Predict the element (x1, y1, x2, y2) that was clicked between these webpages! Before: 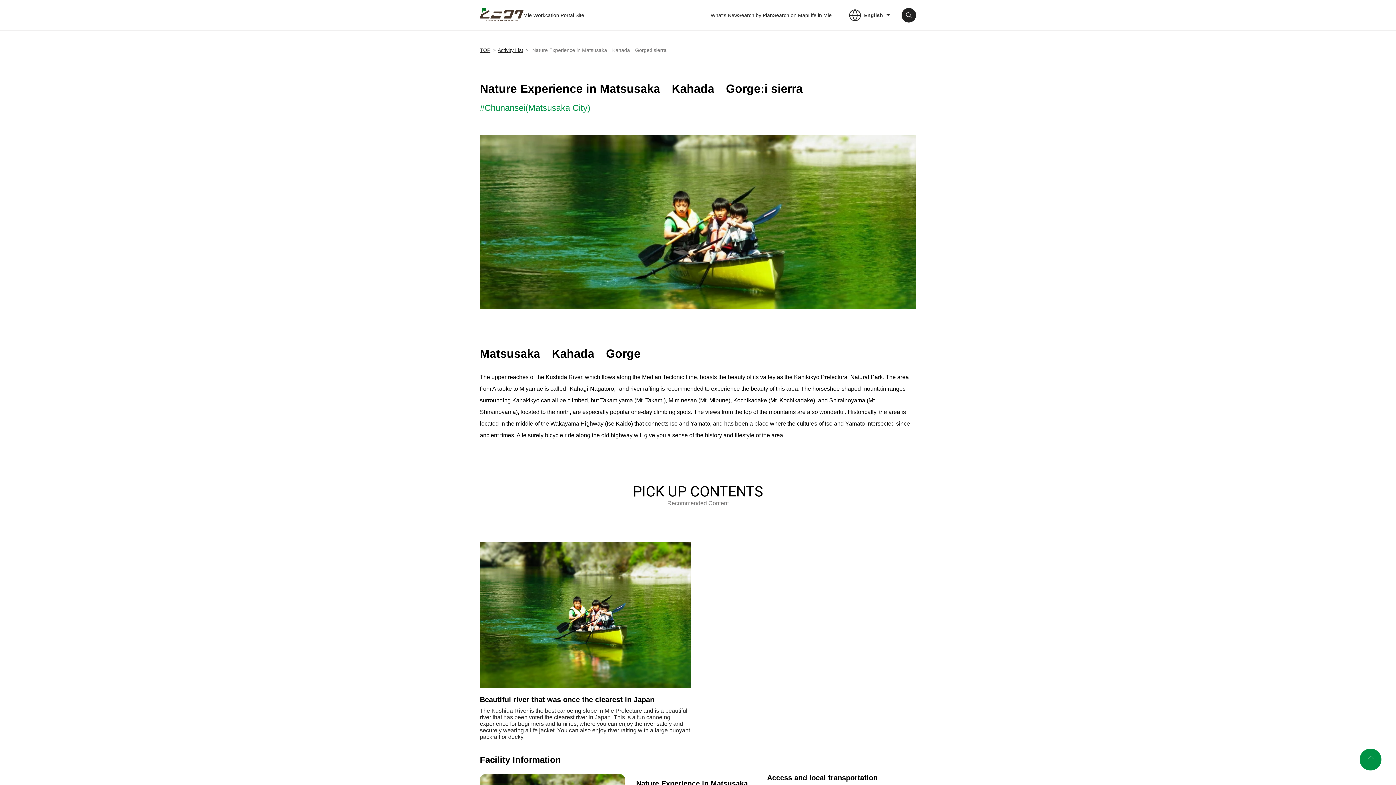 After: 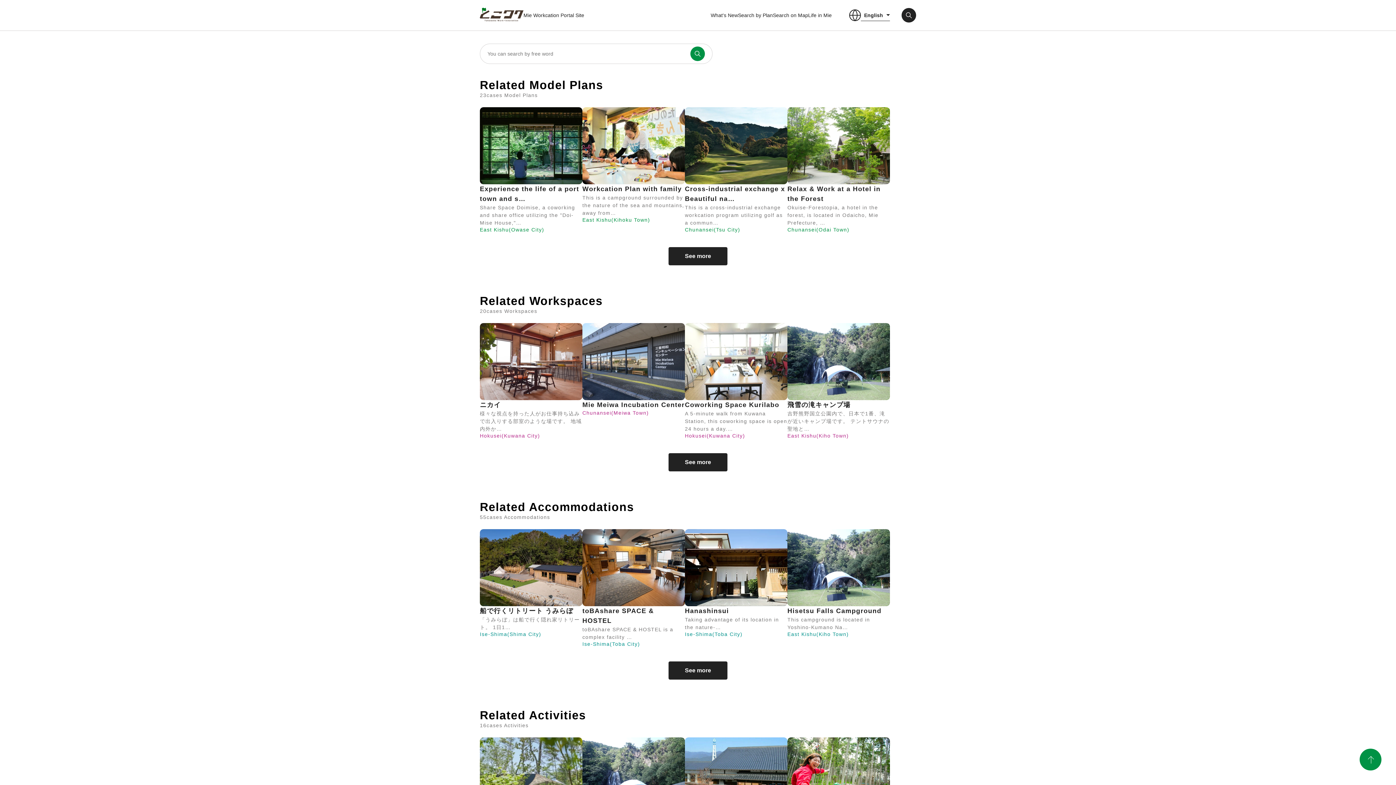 Action: bbox: (901, 8, 916, 22)